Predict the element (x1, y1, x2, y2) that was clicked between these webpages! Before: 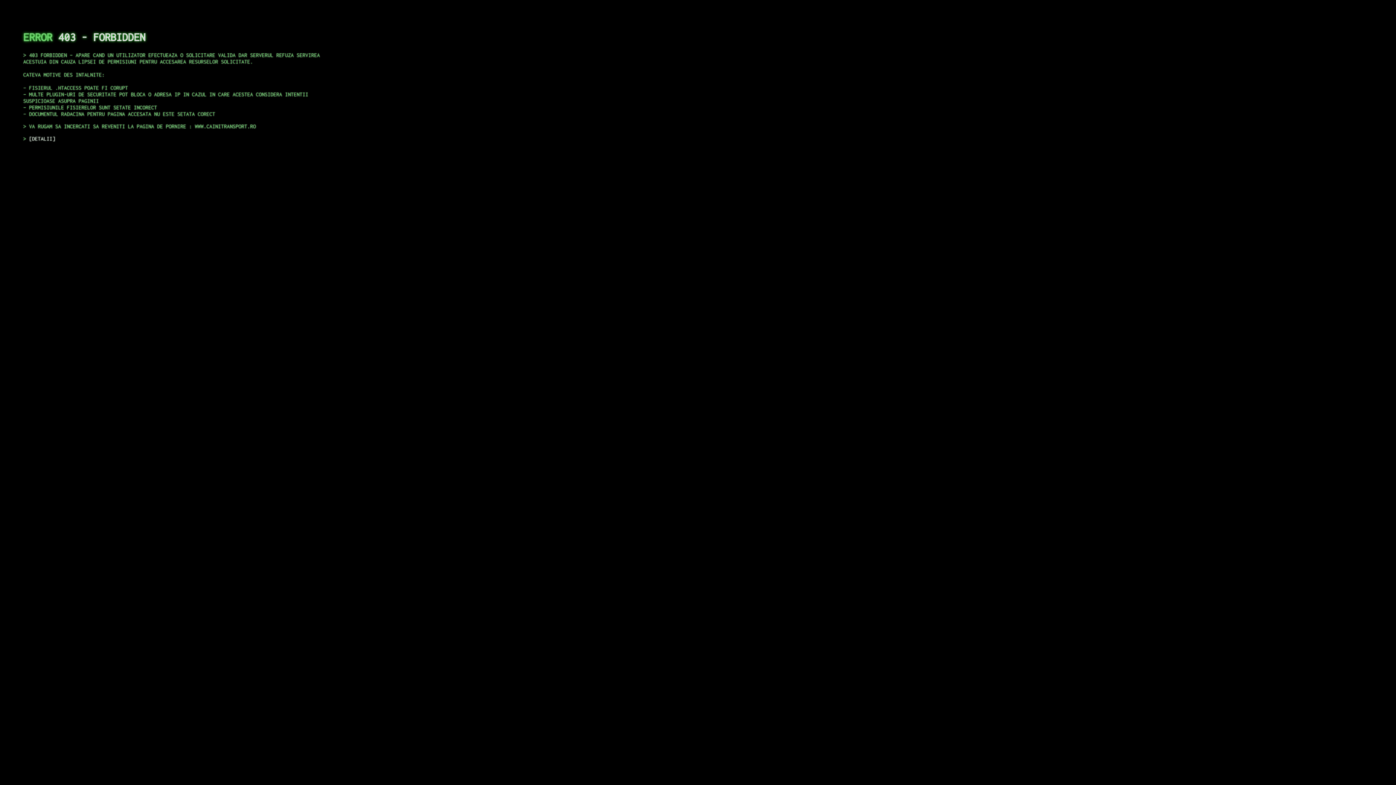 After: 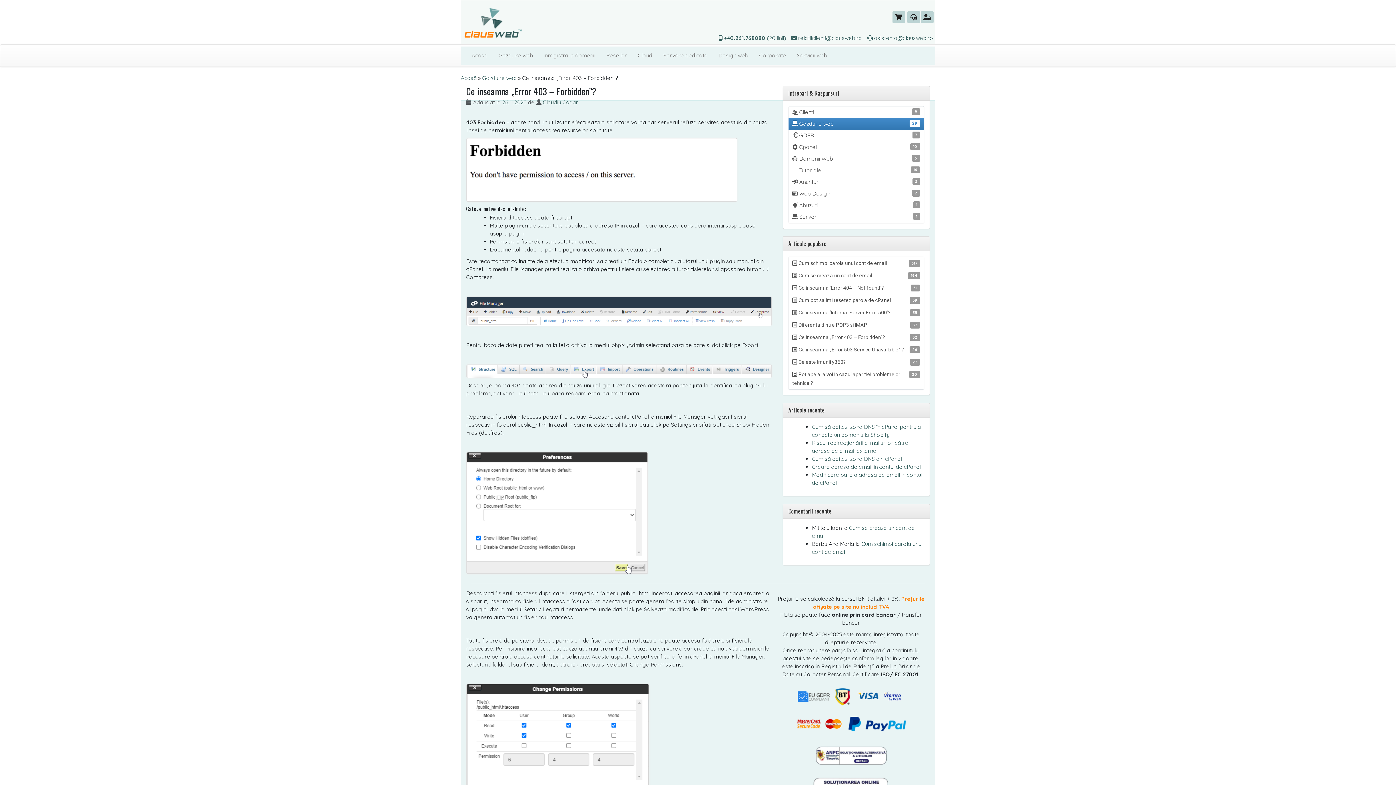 Action: label: DETALII bbox: (29, 135, 55, 141)